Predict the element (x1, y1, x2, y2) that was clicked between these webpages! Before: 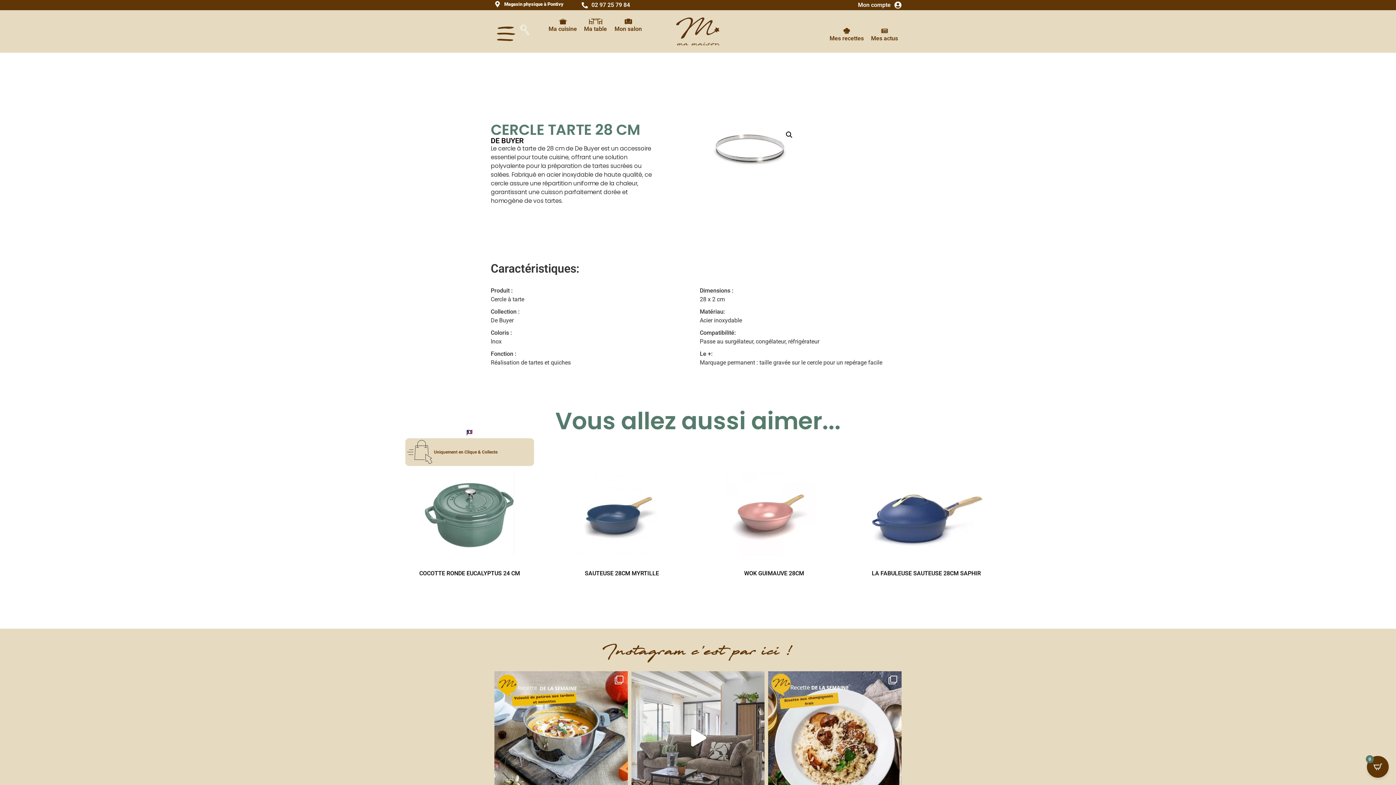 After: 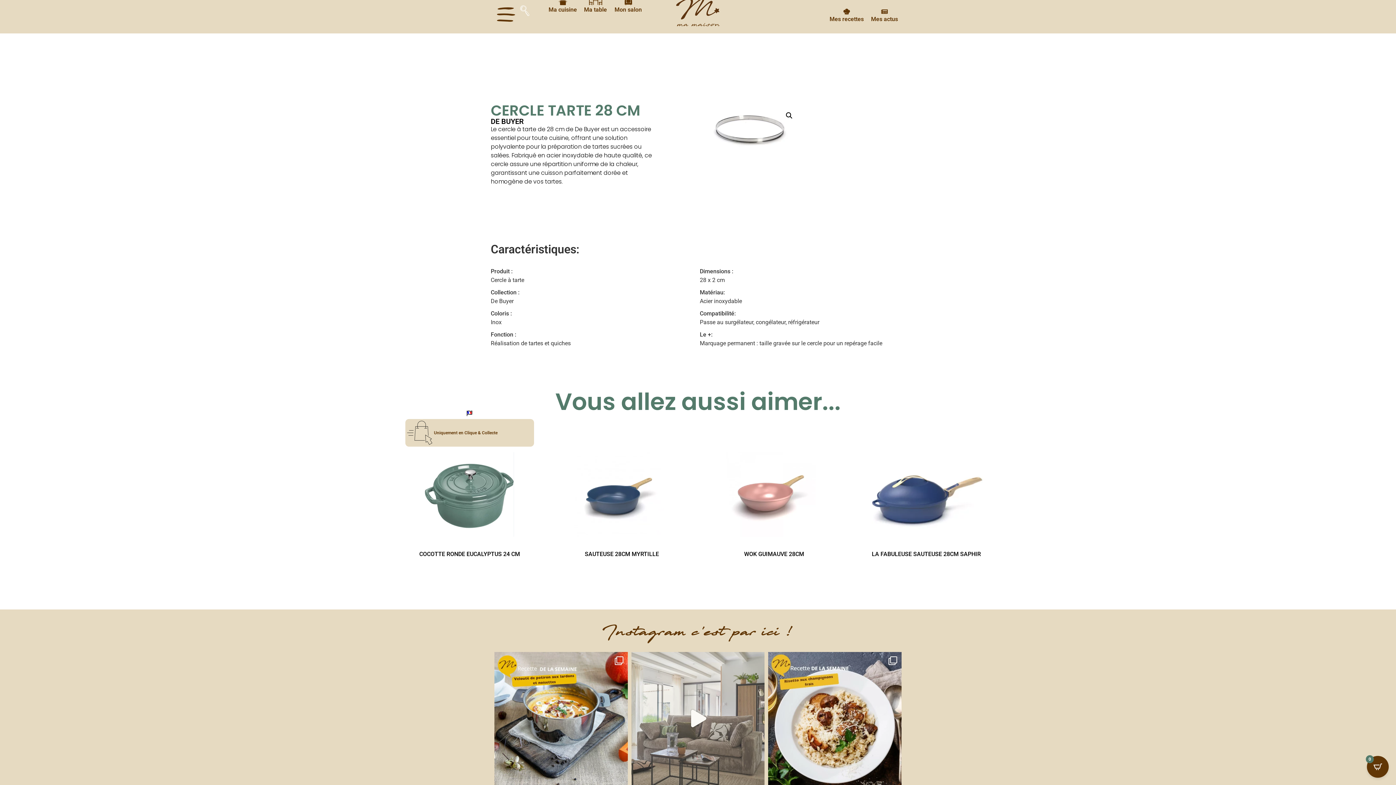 Action: bbox: (631, 671, 764, 804)